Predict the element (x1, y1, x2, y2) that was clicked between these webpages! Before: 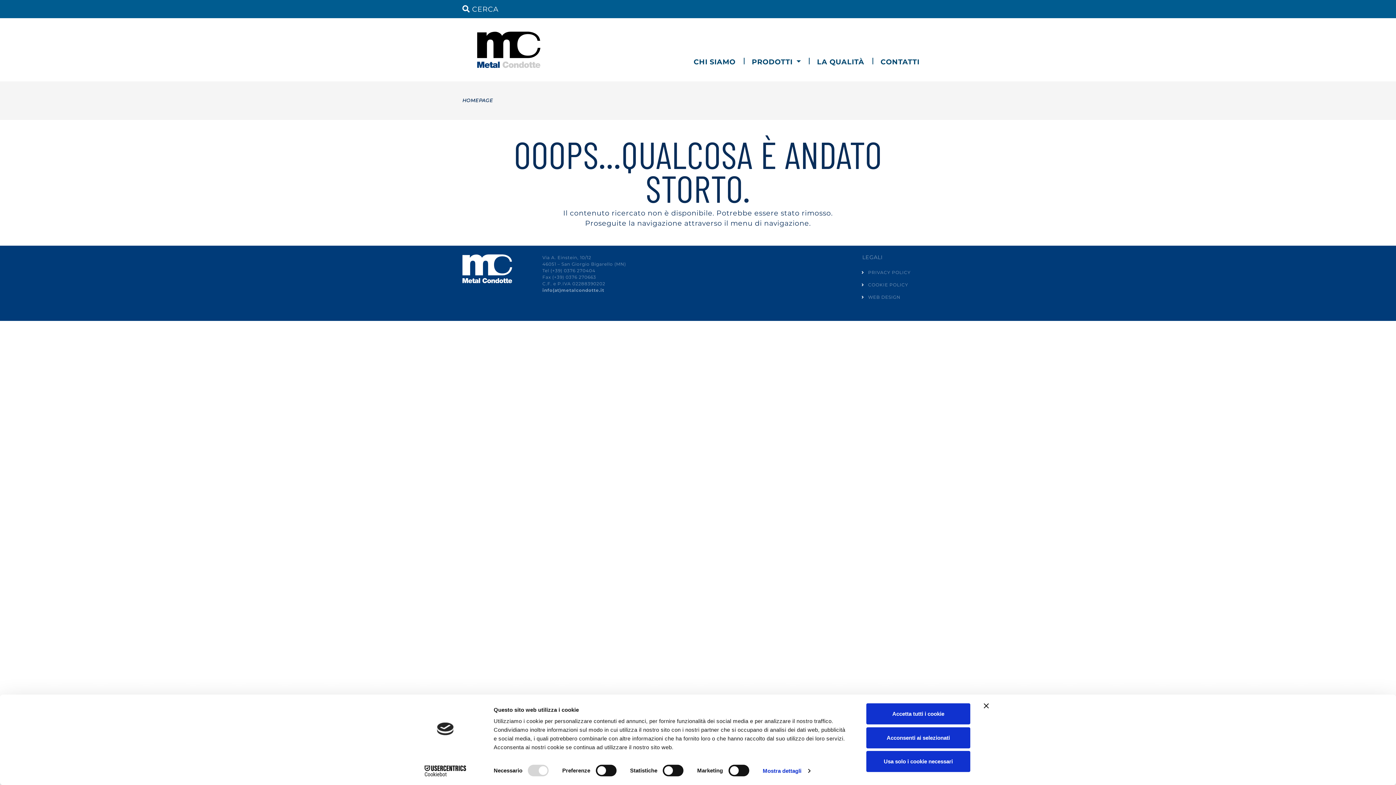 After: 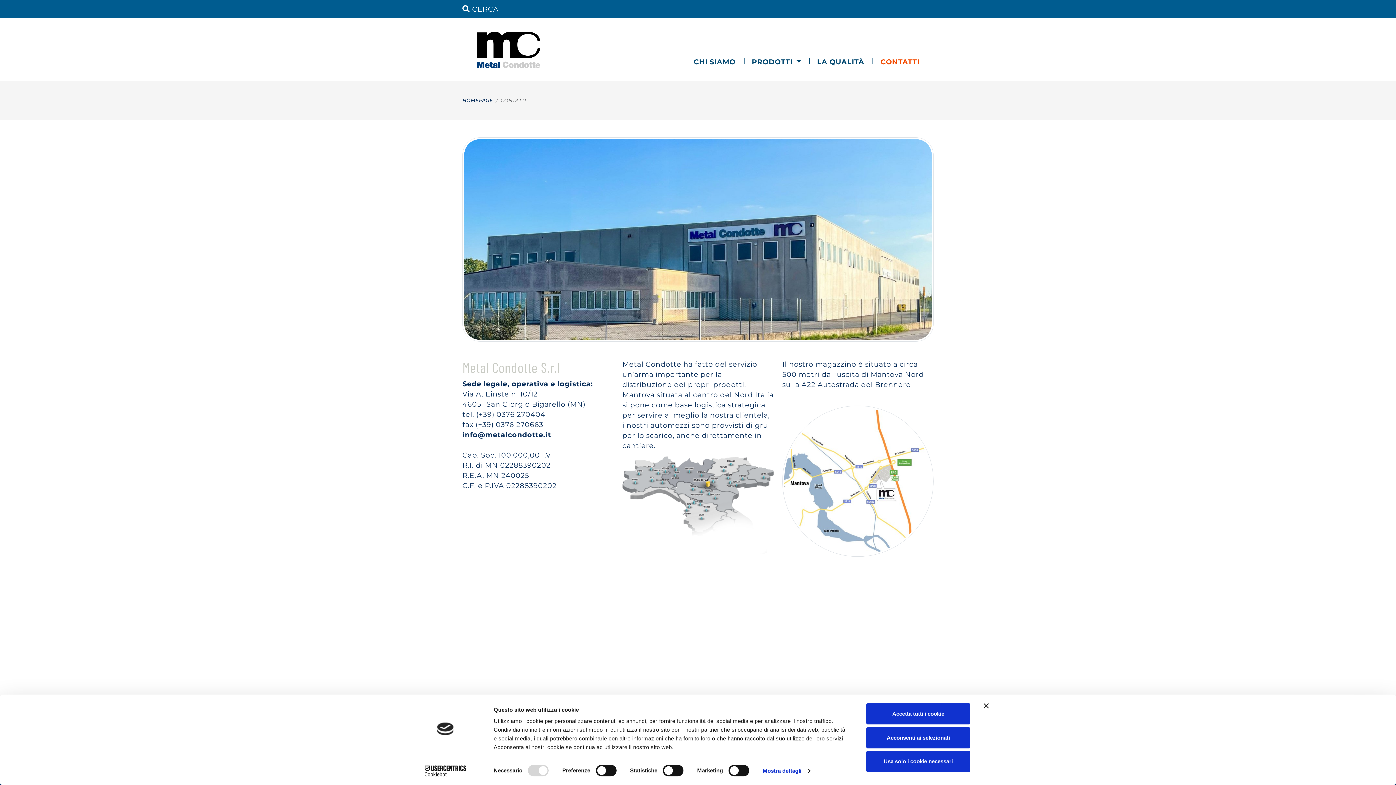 Action: bbox: (872, 53, 922, 69) label: CONTATTI